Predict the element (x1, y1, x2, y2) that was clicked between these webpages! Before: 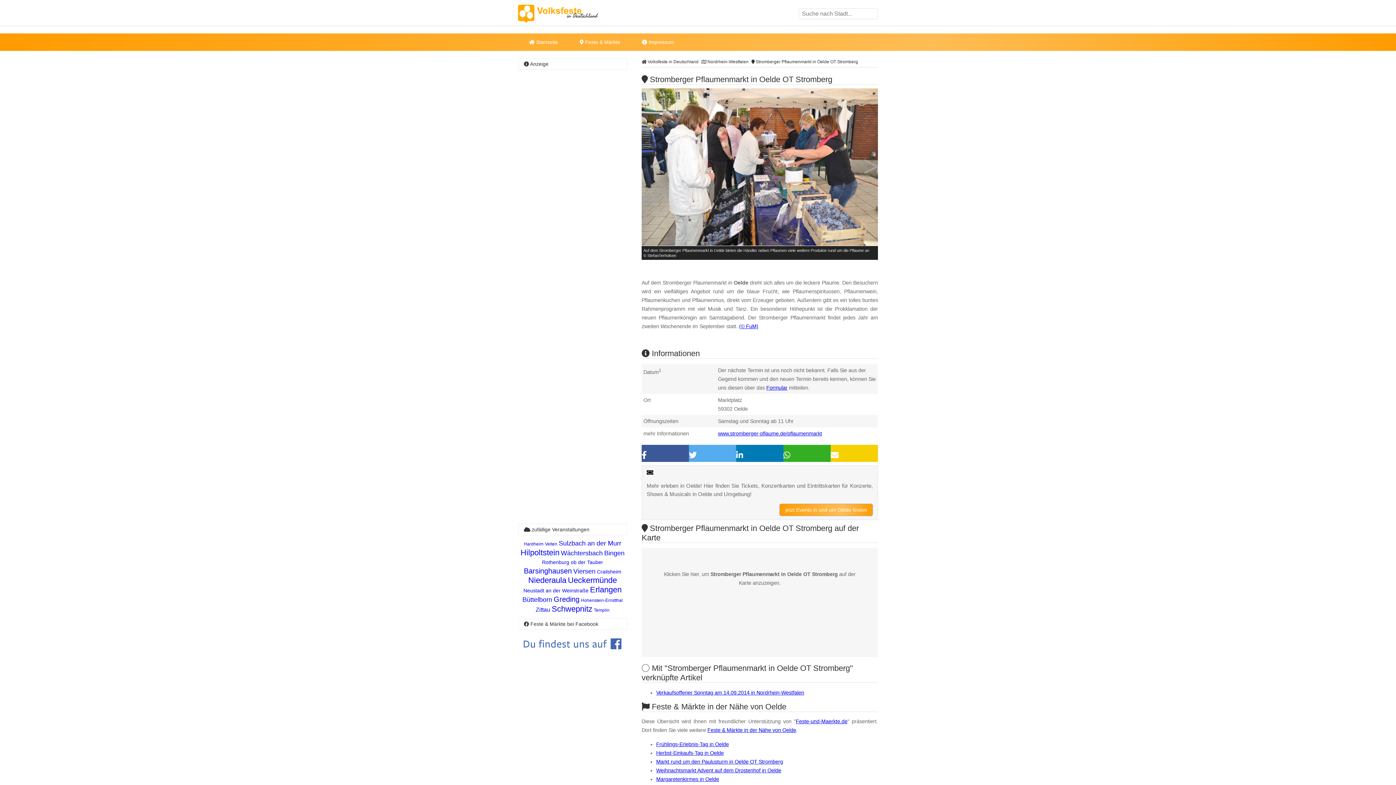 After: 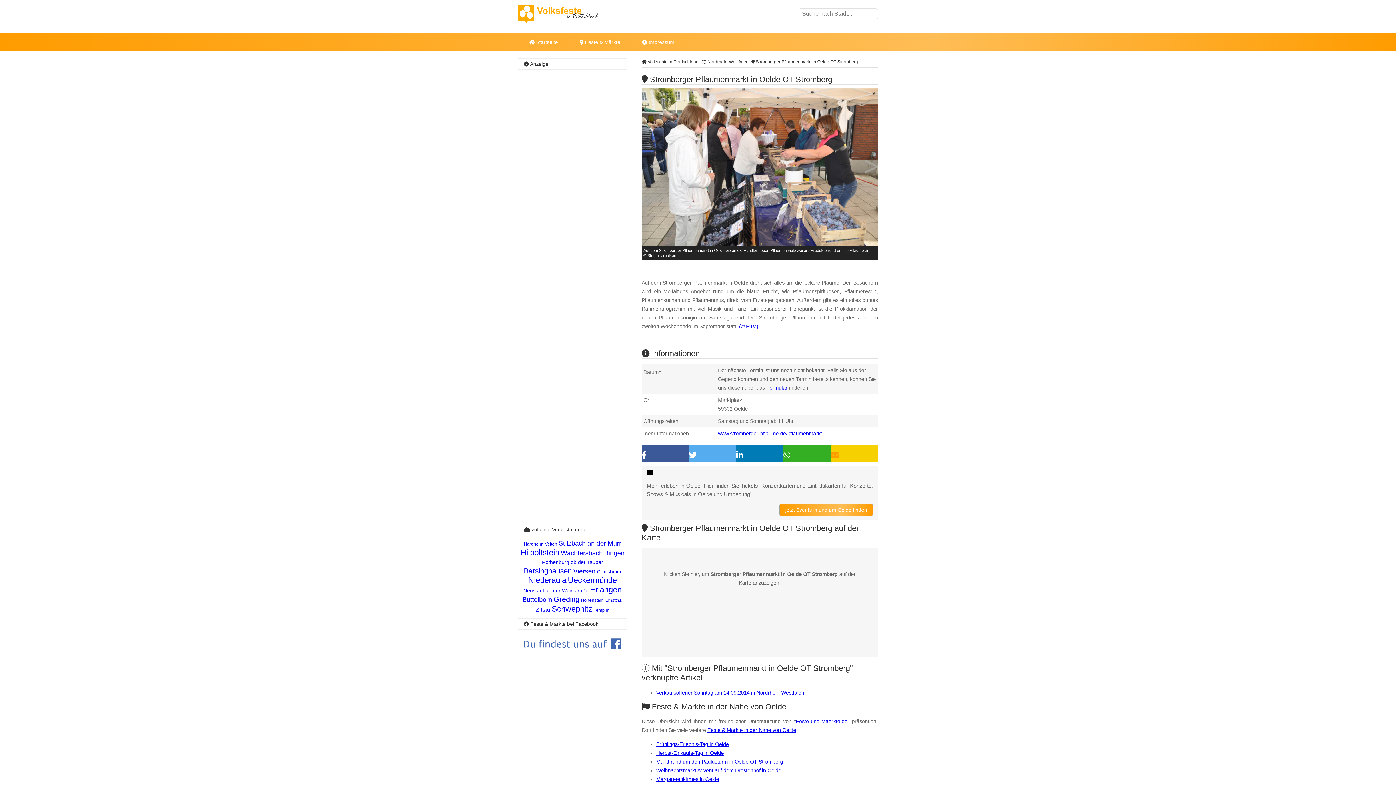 Action: bbox: (830, 445, 878, 462)